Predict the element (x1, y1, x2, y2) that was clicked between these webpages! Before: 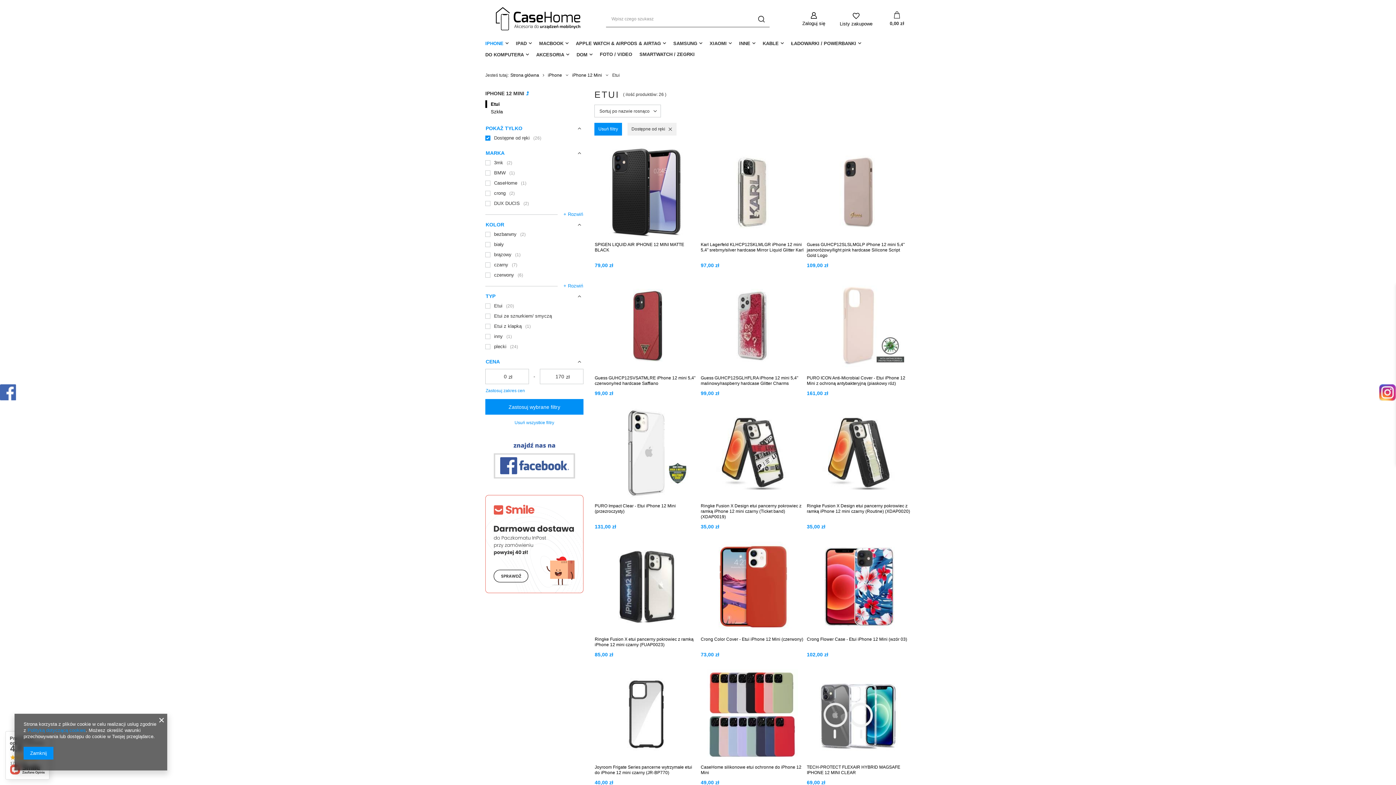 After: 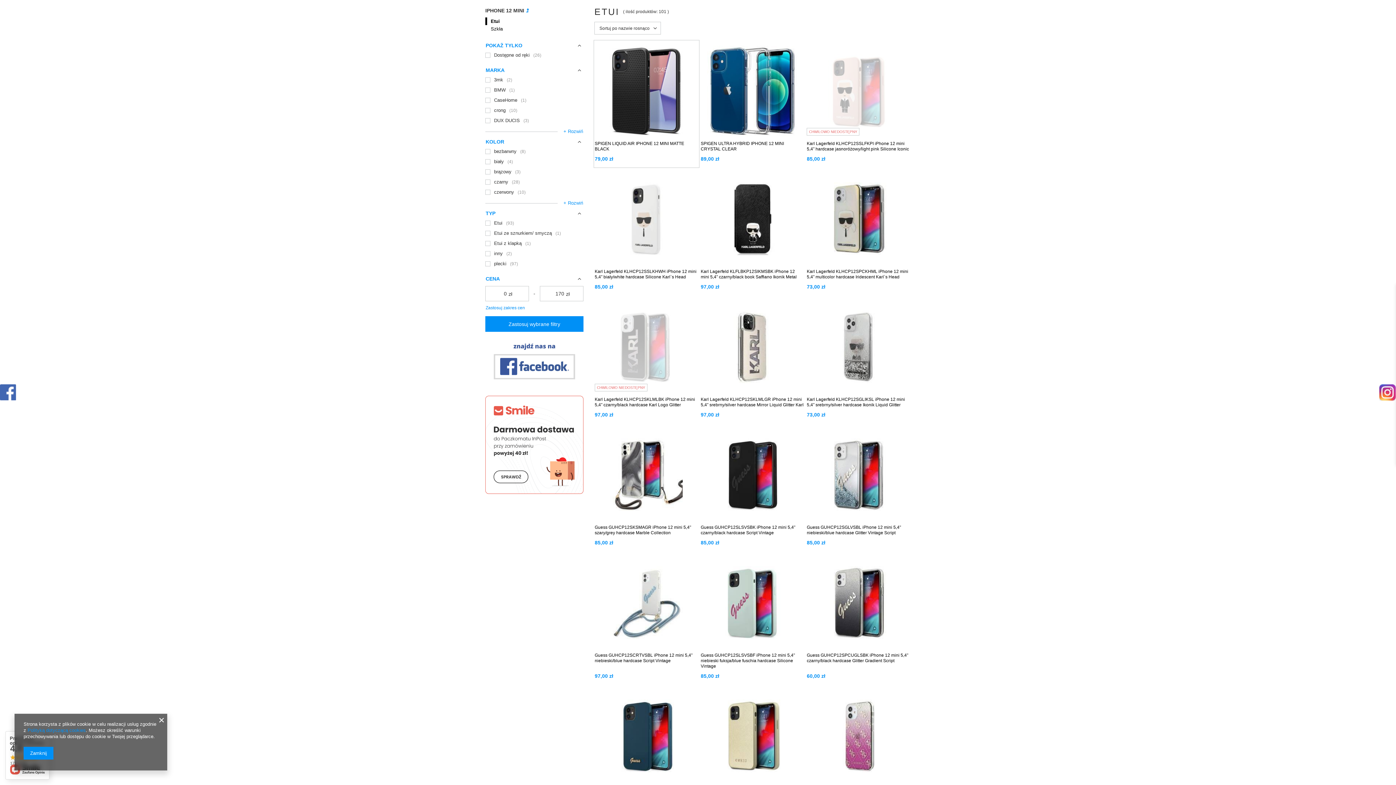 Action: bbox: (627, 122, 676, 135) label: Dostępne od ręki